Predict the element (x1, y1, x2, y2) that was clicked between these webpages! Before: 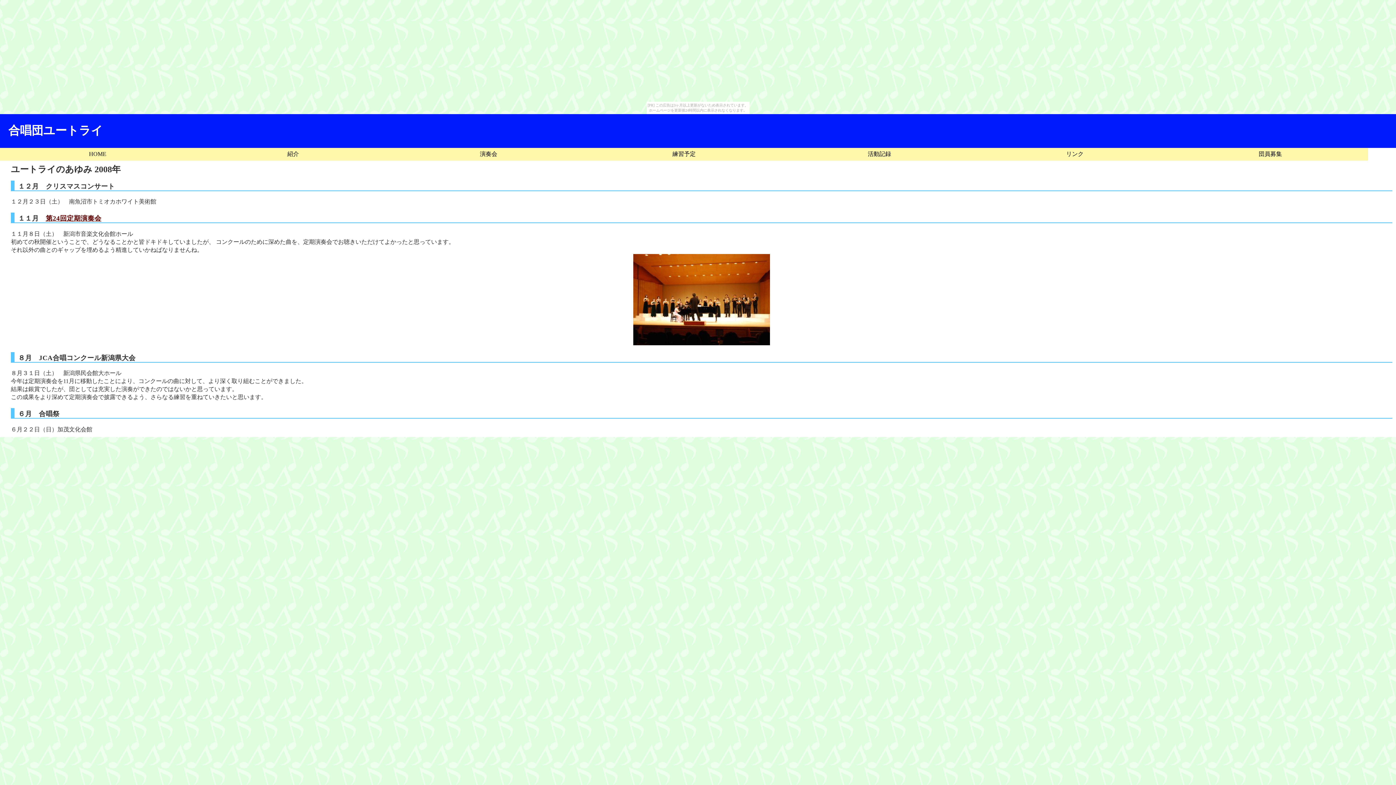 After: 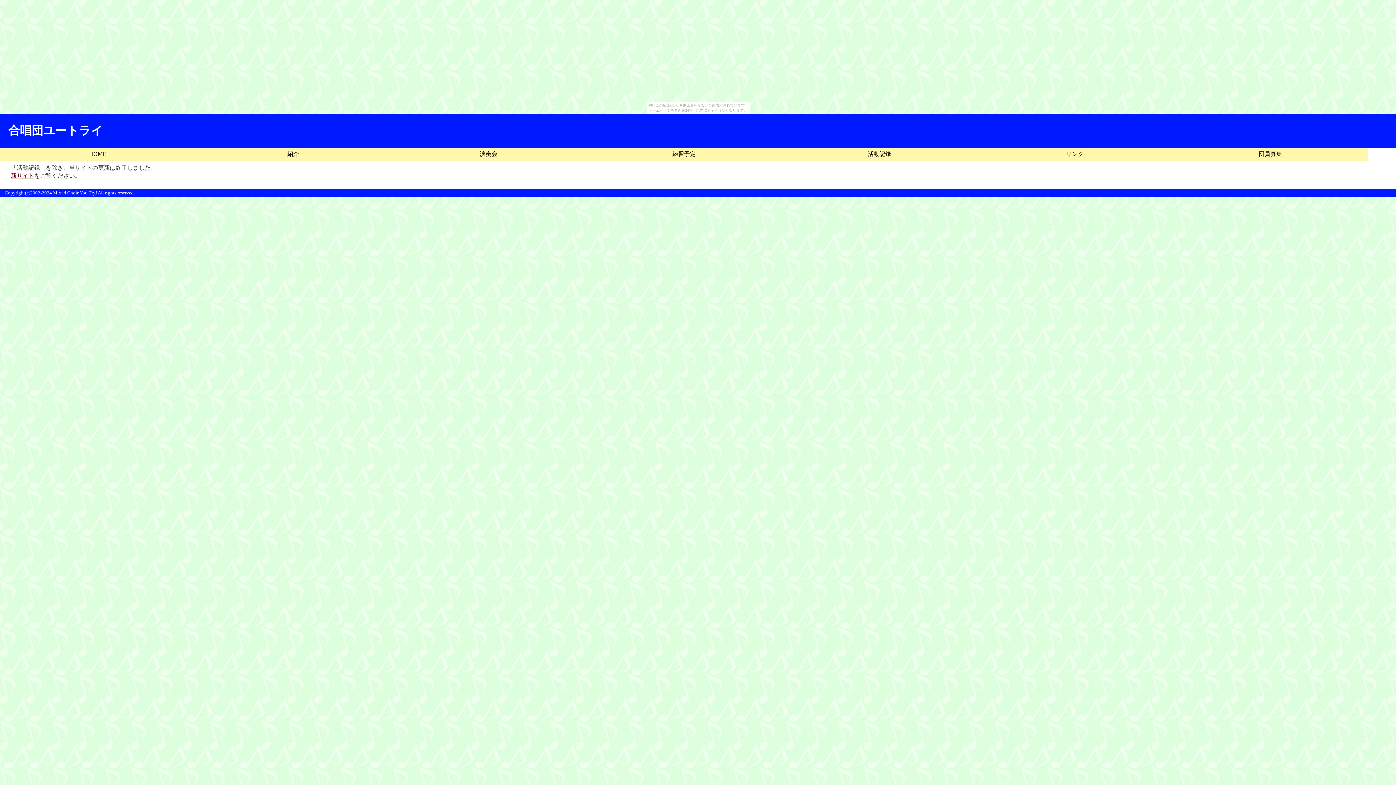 Action: bbox: (586, 147, 781, 160) label: 練習予定